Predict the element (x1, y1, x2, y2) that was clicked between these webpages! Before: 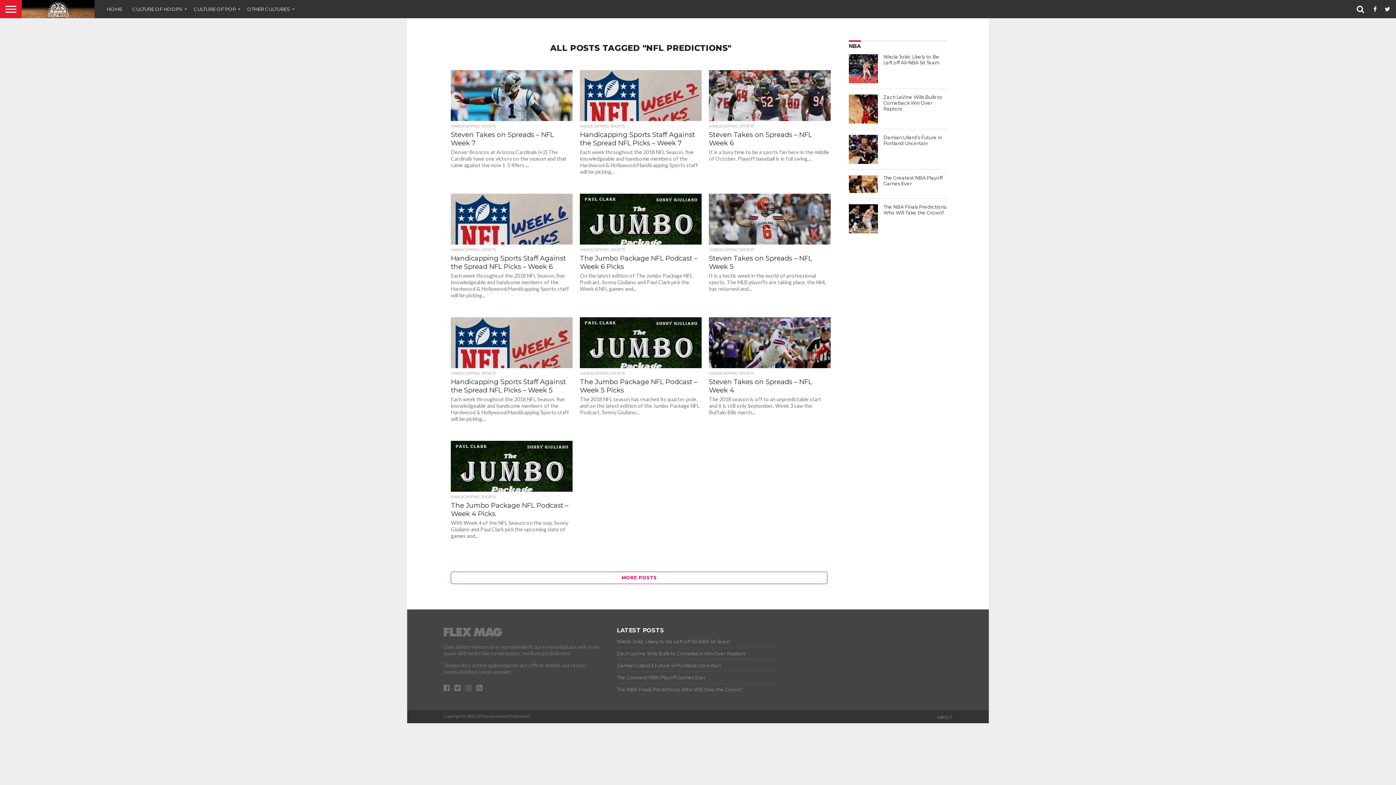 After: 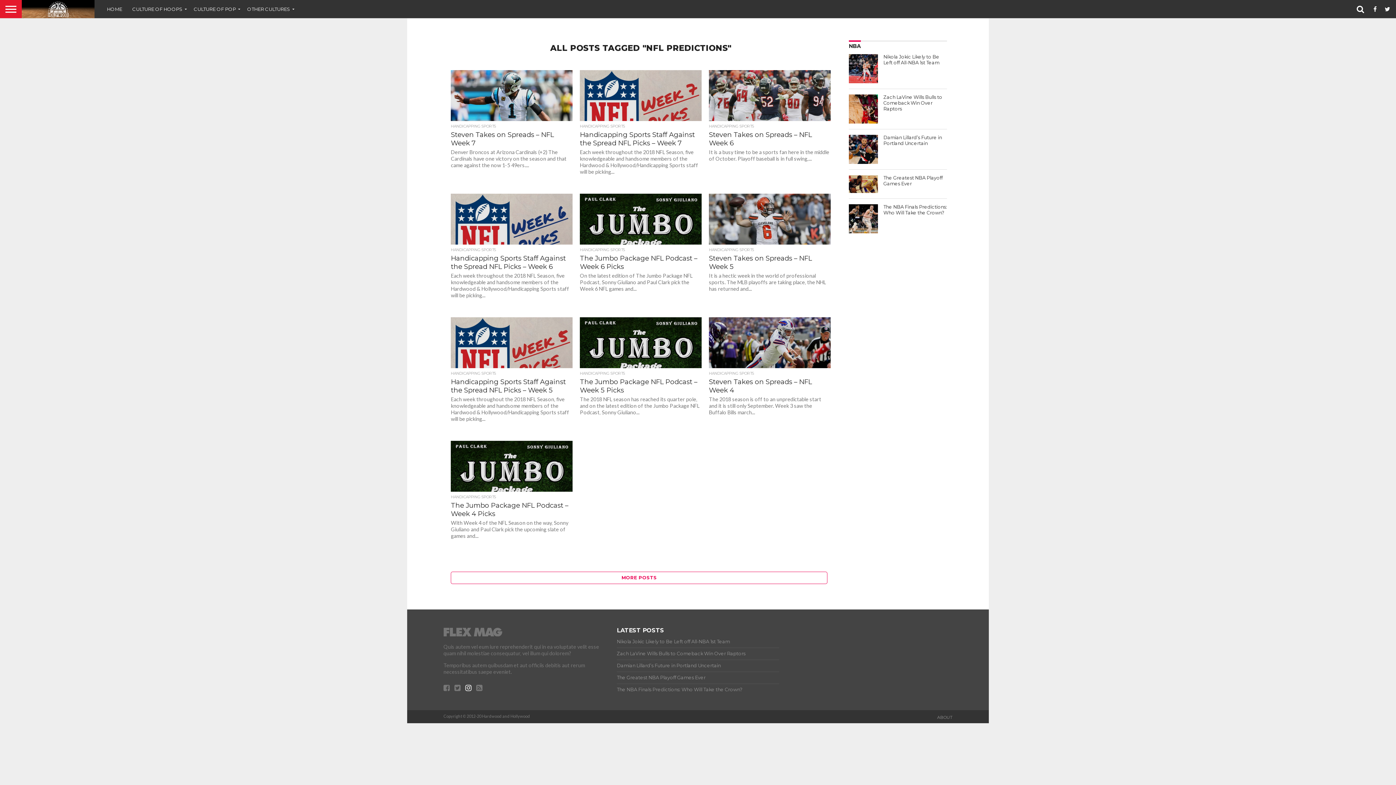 Action: bbox: (465, 685, 471, 692)